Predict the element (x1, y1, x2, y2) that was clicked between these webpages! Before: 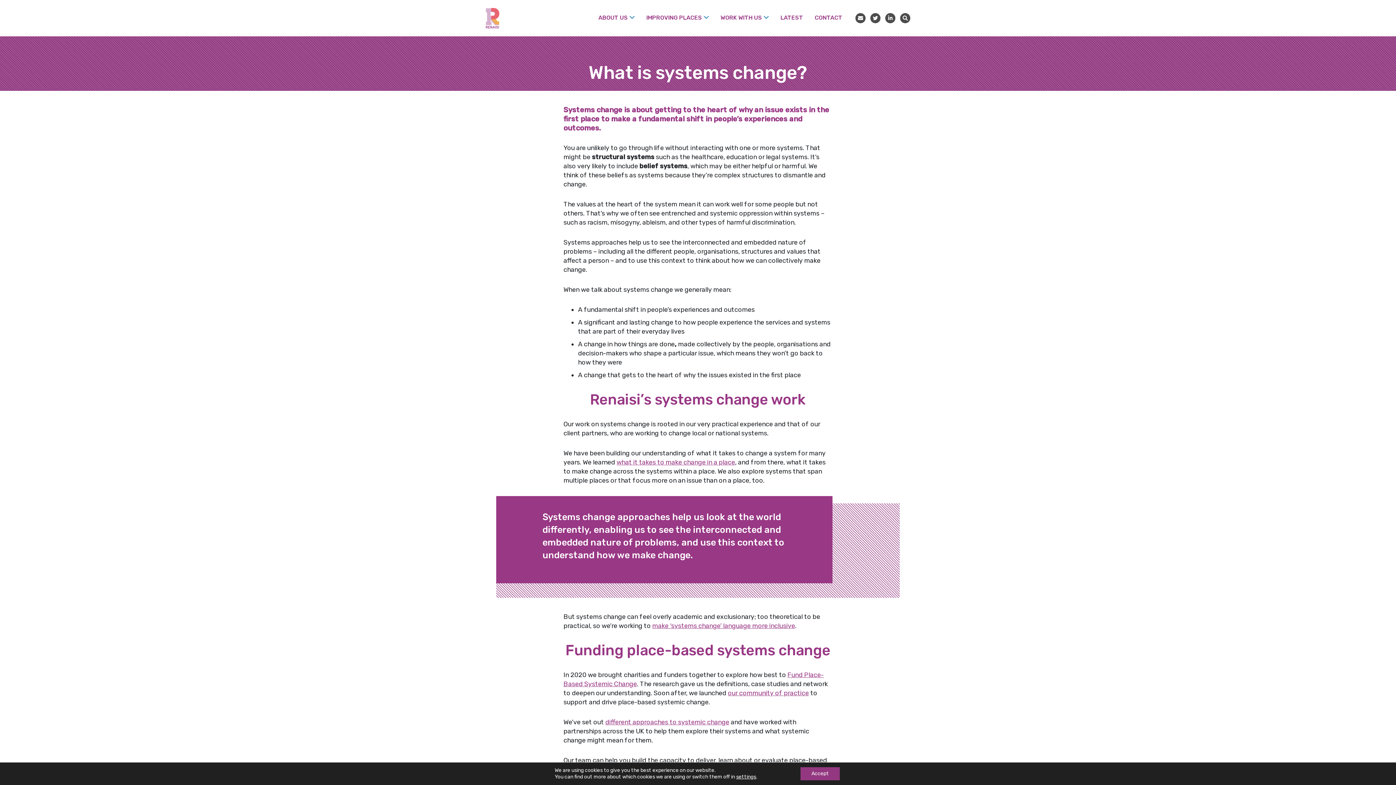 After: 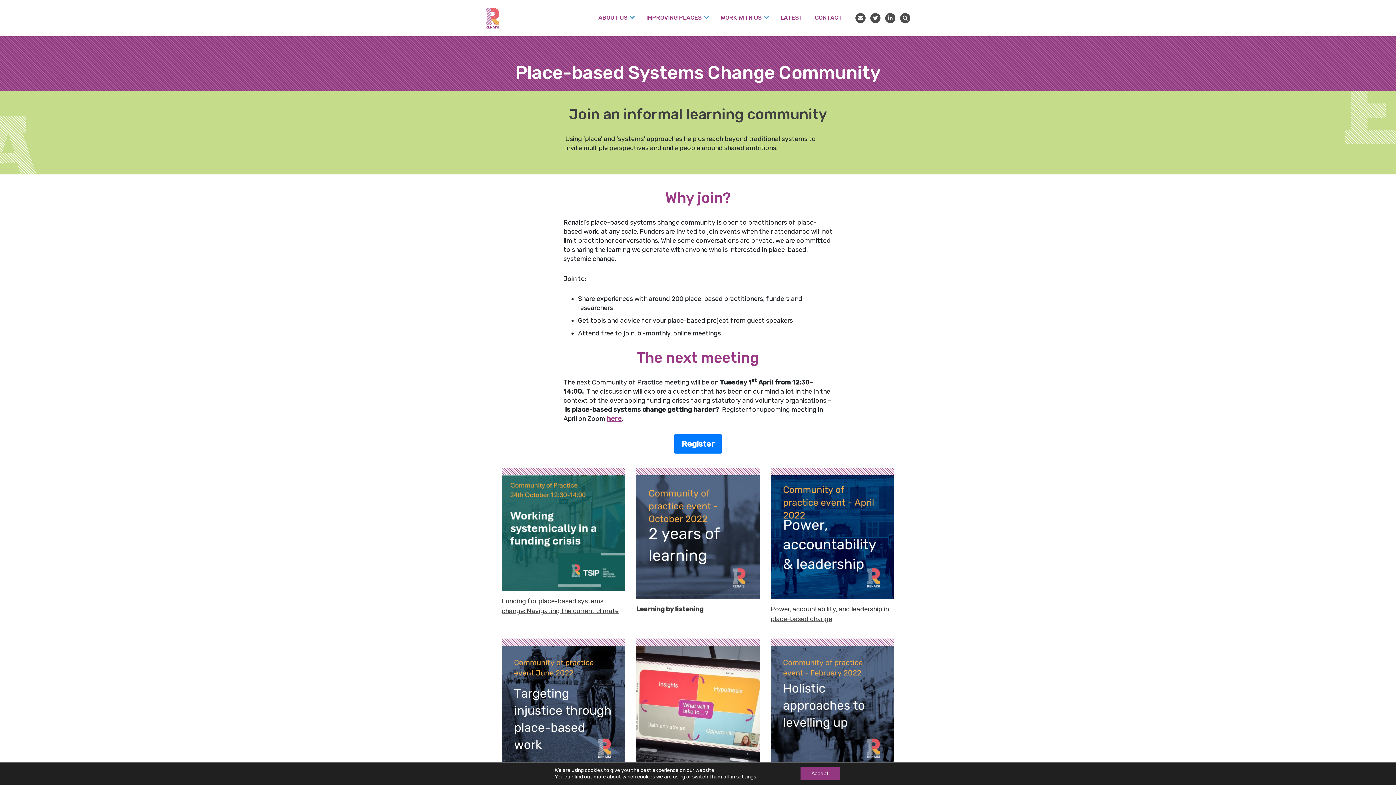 Action: bbox: (727, 689, 809, 697) label: our community of practice